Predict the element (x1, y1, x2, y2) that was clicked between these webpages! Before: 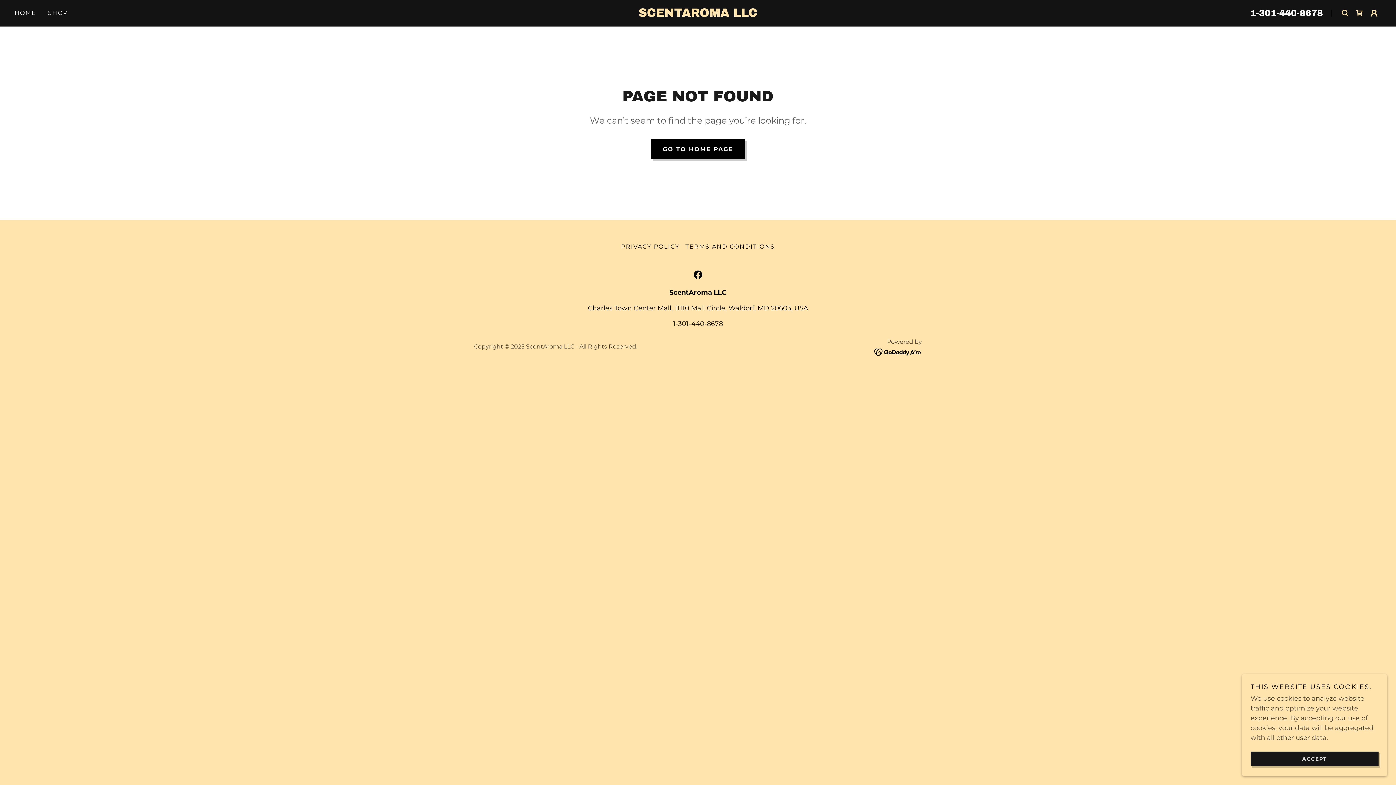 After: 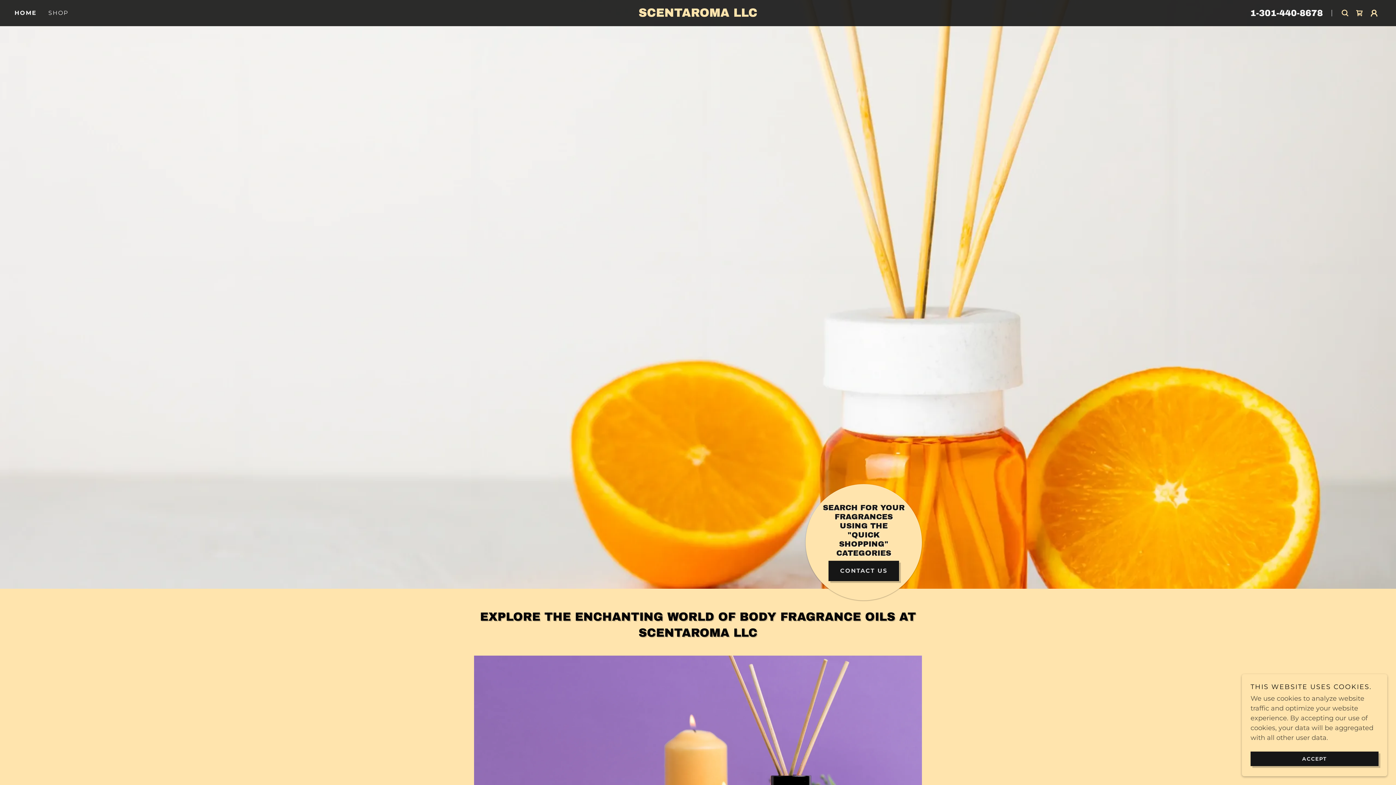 Action: label: SCENTAROMA LLC bbox: (501, 10, 894, 18)